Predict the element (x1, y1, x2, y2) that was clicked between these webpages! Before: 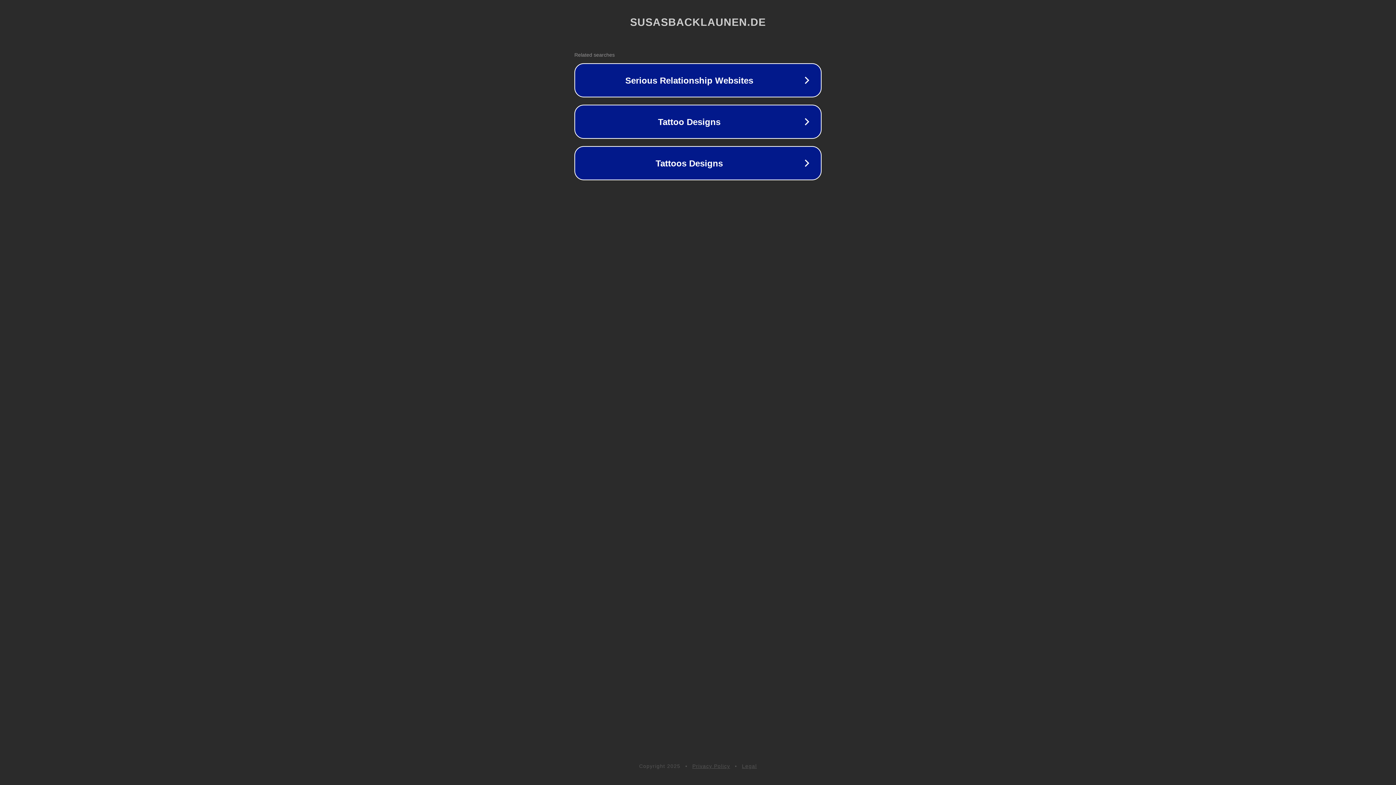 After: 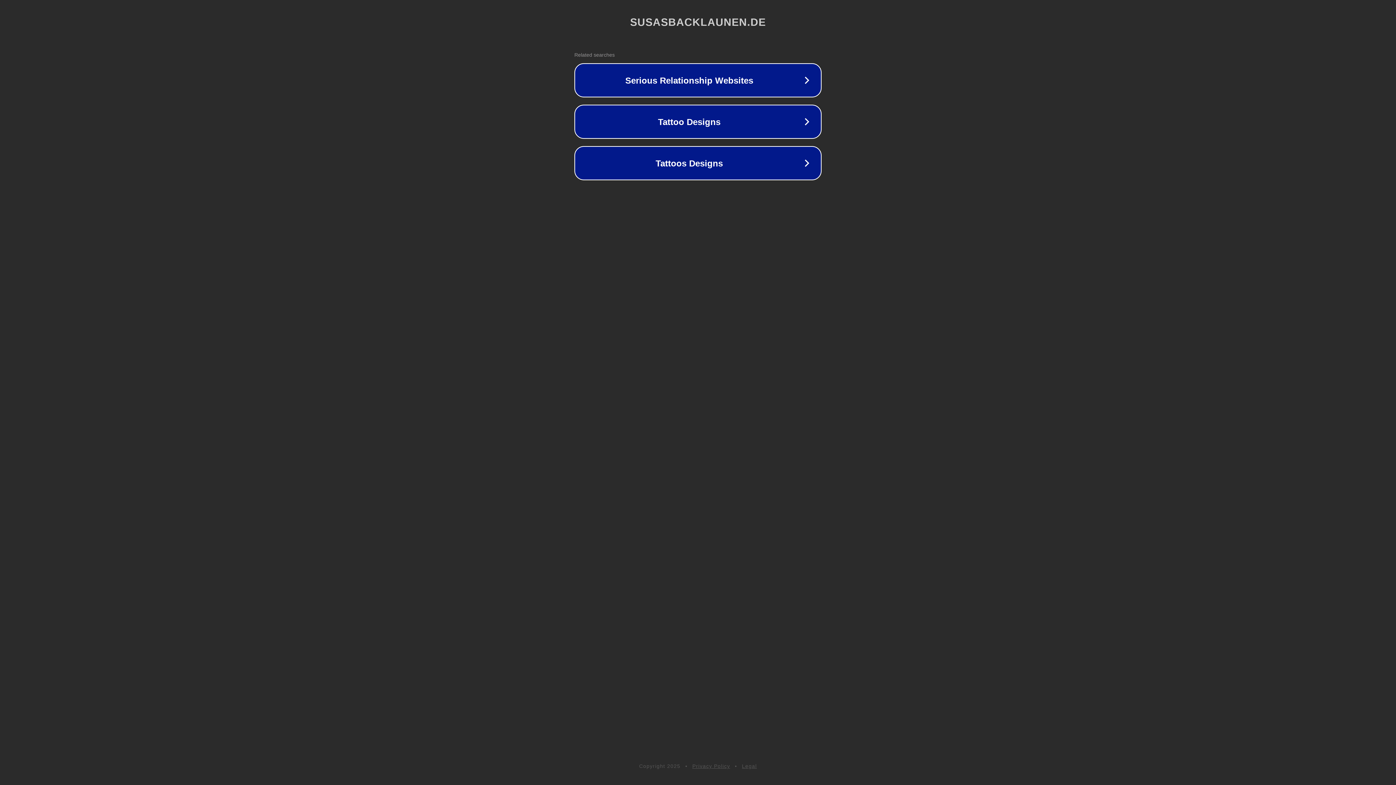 Action: label: Legal bbox: (742, 763, 757, 769)